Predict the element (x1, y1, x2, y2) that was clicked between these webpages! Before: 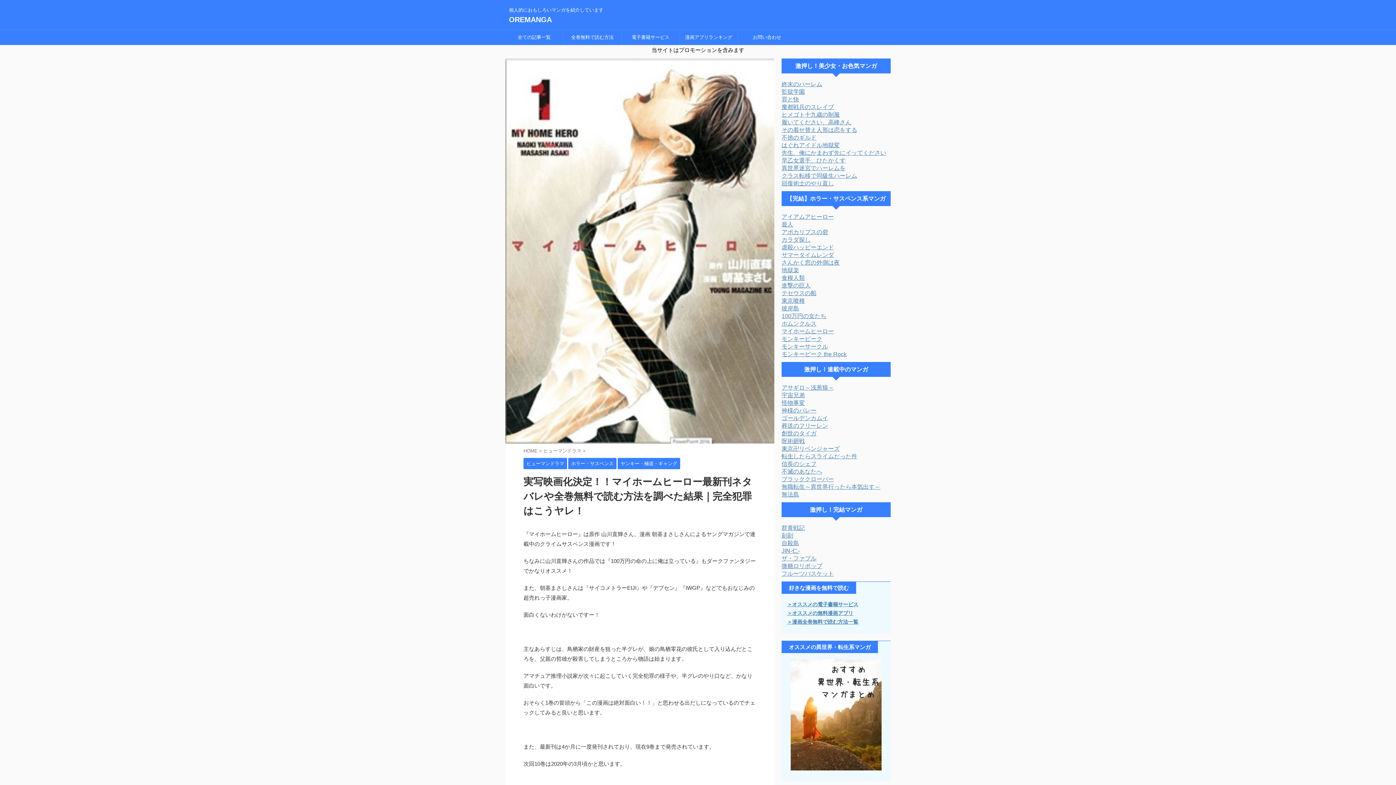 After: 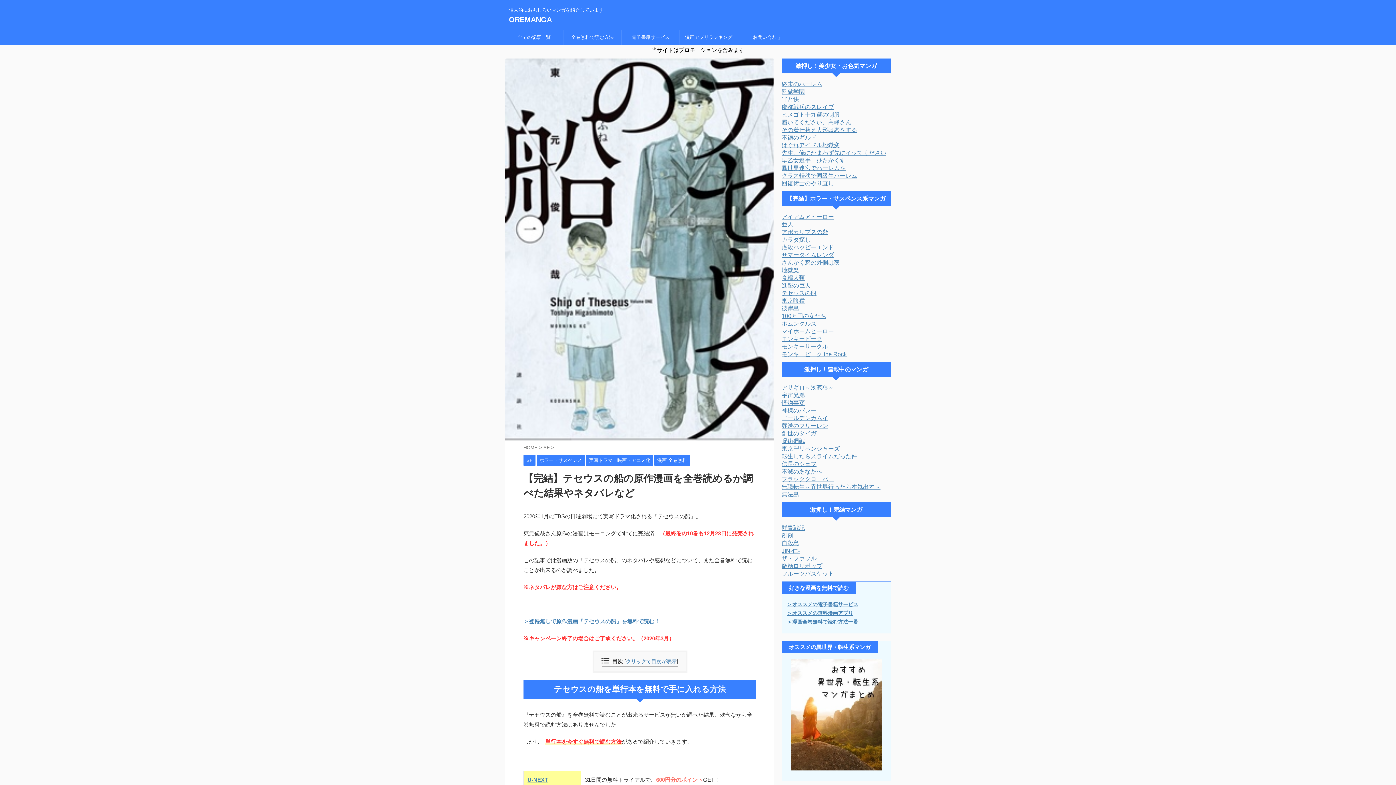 Action: label: テセウスの船 bbox: (781, 290, 816, 296)